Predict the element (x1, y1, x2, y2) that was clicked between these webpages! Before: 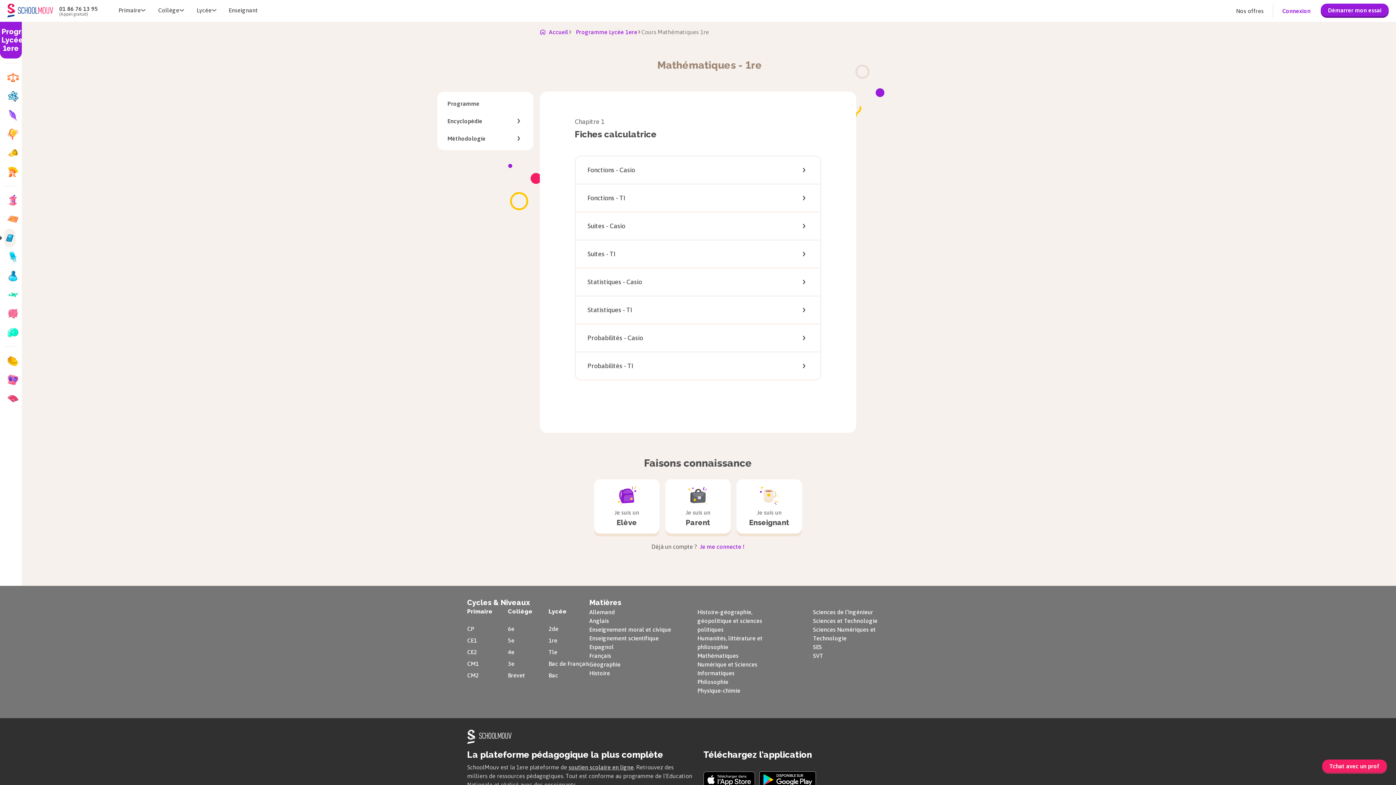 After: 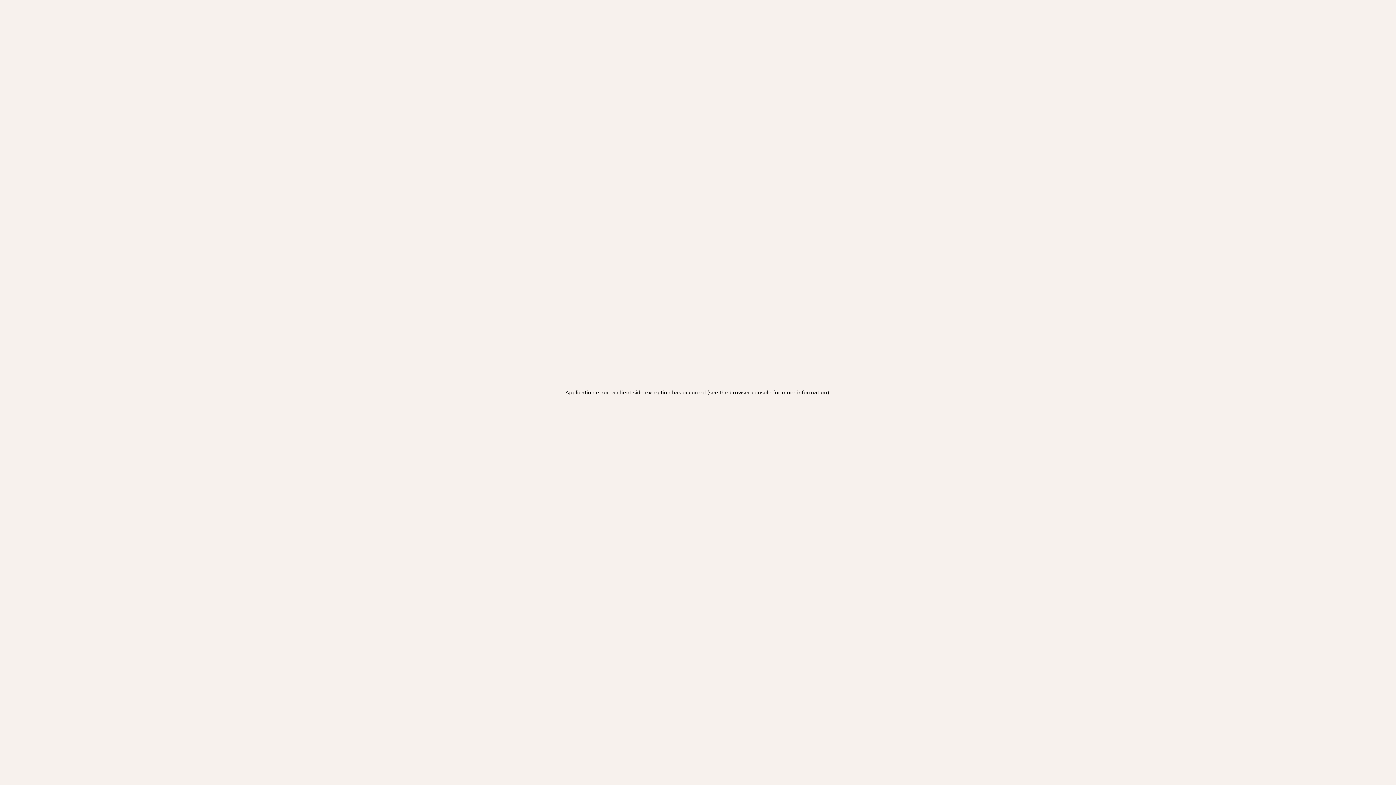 Action: bbox: (4, 228, 15, 247)